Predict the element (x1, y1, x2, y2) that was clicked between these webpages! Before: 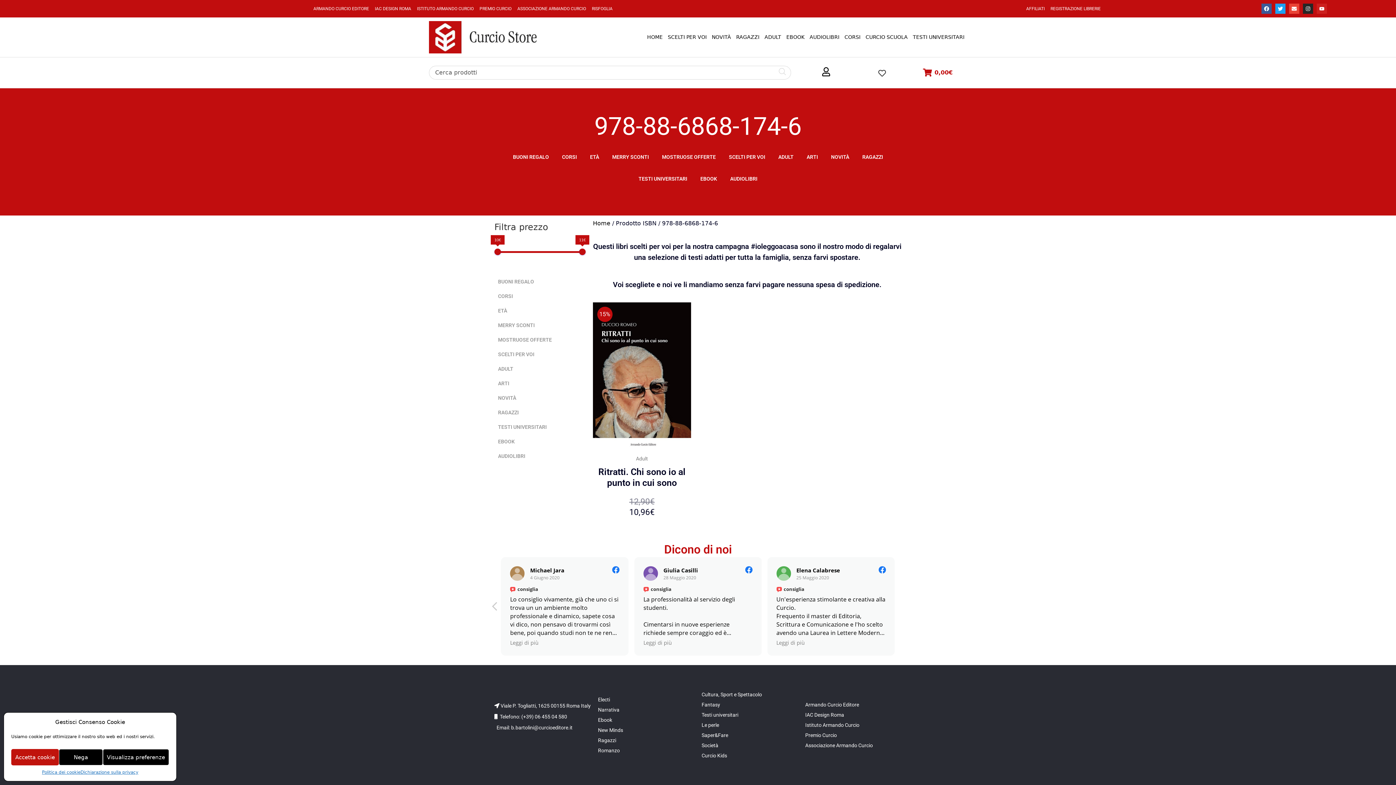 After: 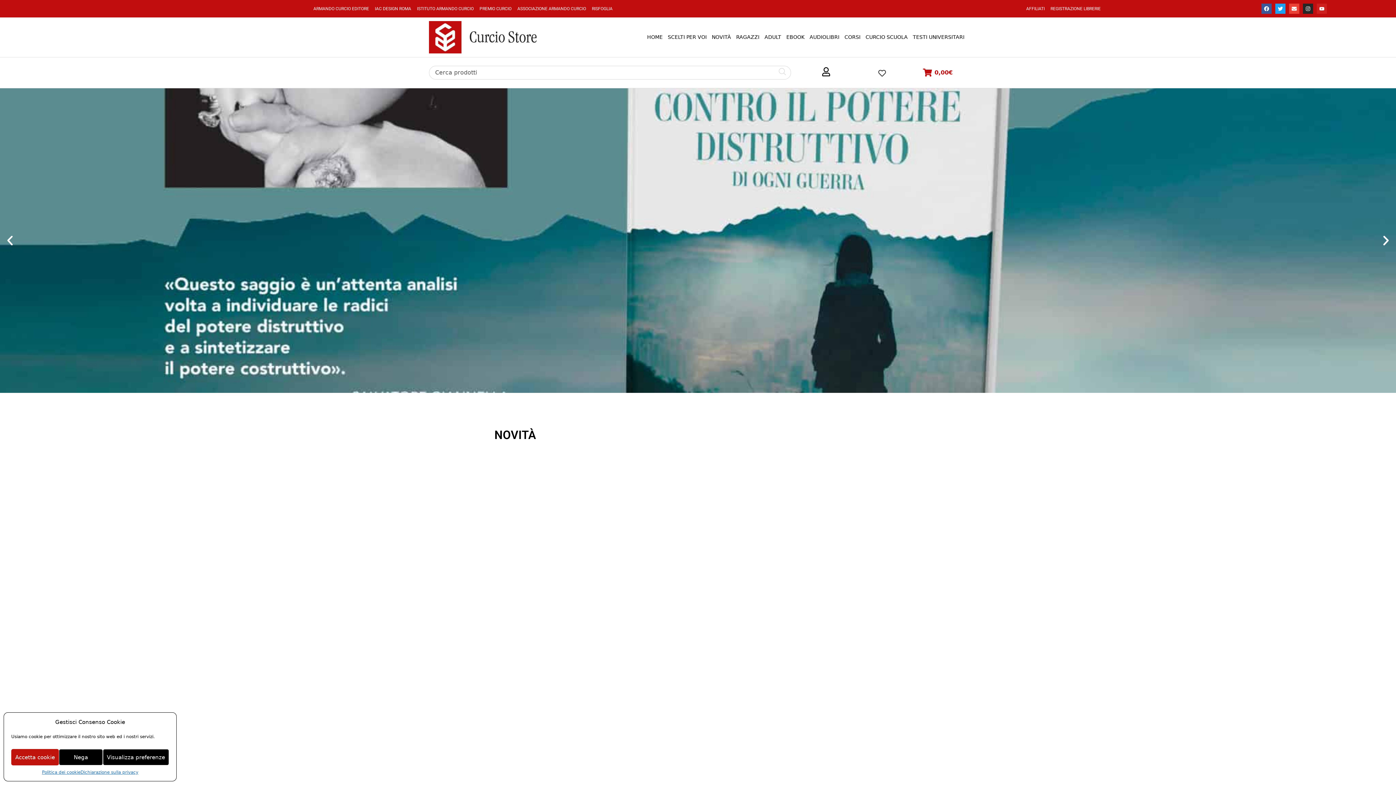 Action: bbox: (701, 720, 798, 730) label: Le perle